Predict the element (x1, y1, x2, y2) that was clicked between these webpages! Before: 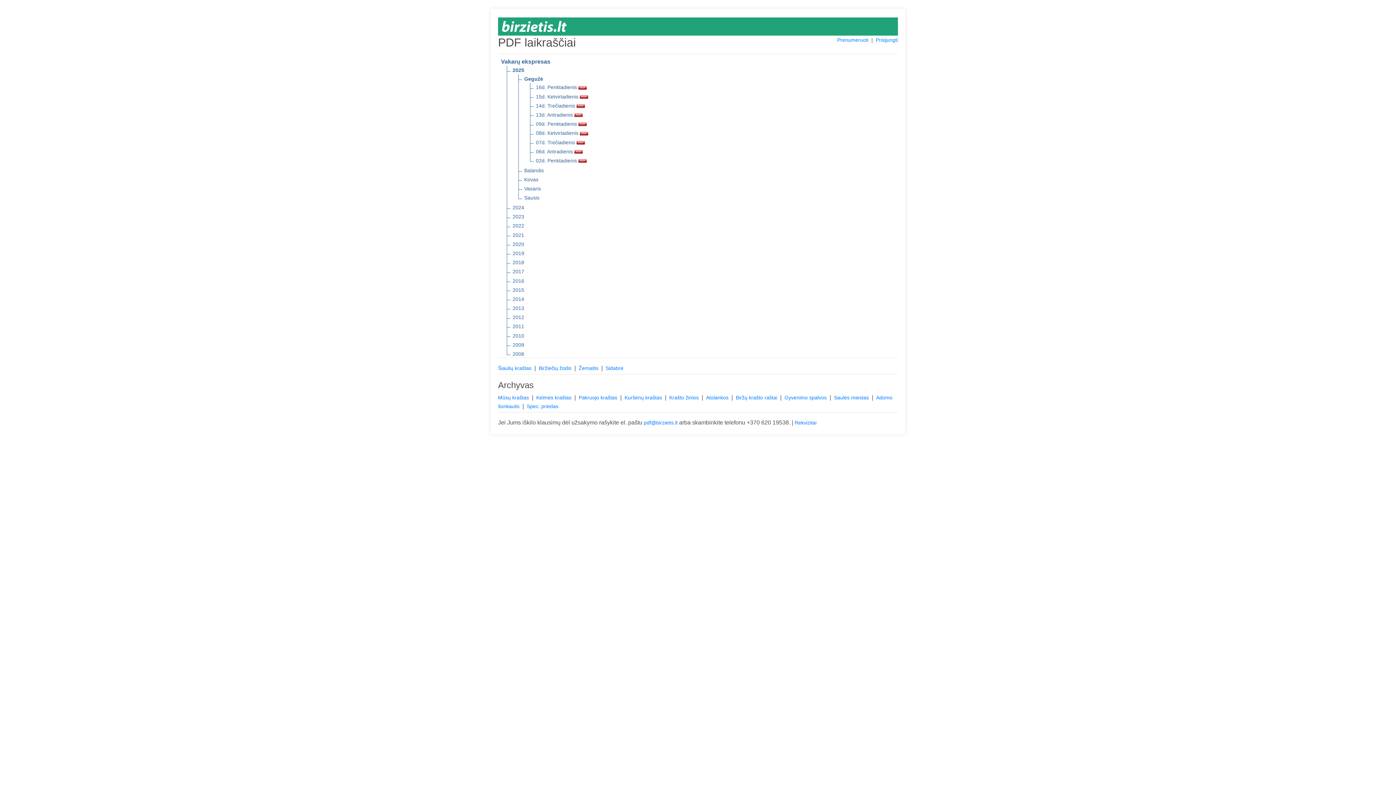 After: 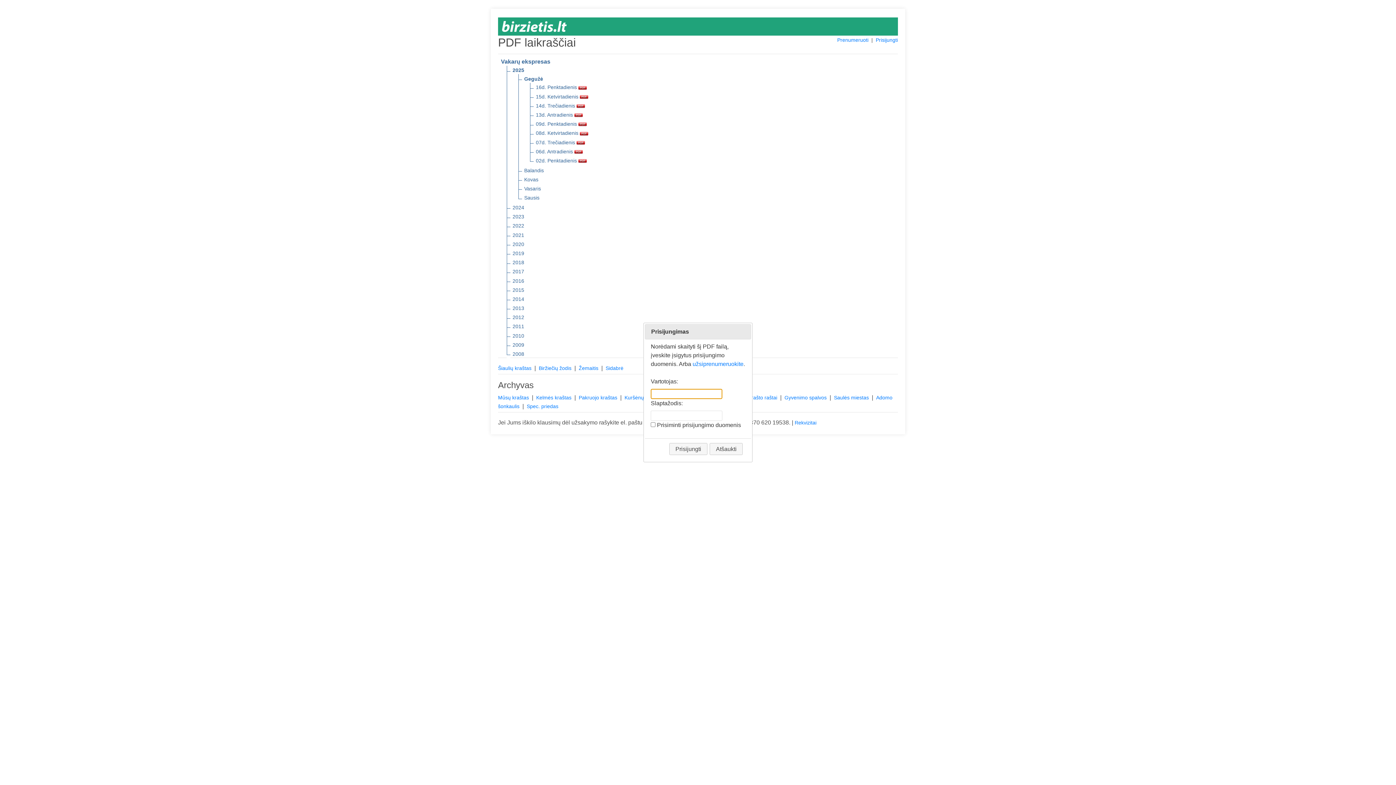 Action: bbox: (536, 101, 585, 109) label: 14d. Trečiadienis 